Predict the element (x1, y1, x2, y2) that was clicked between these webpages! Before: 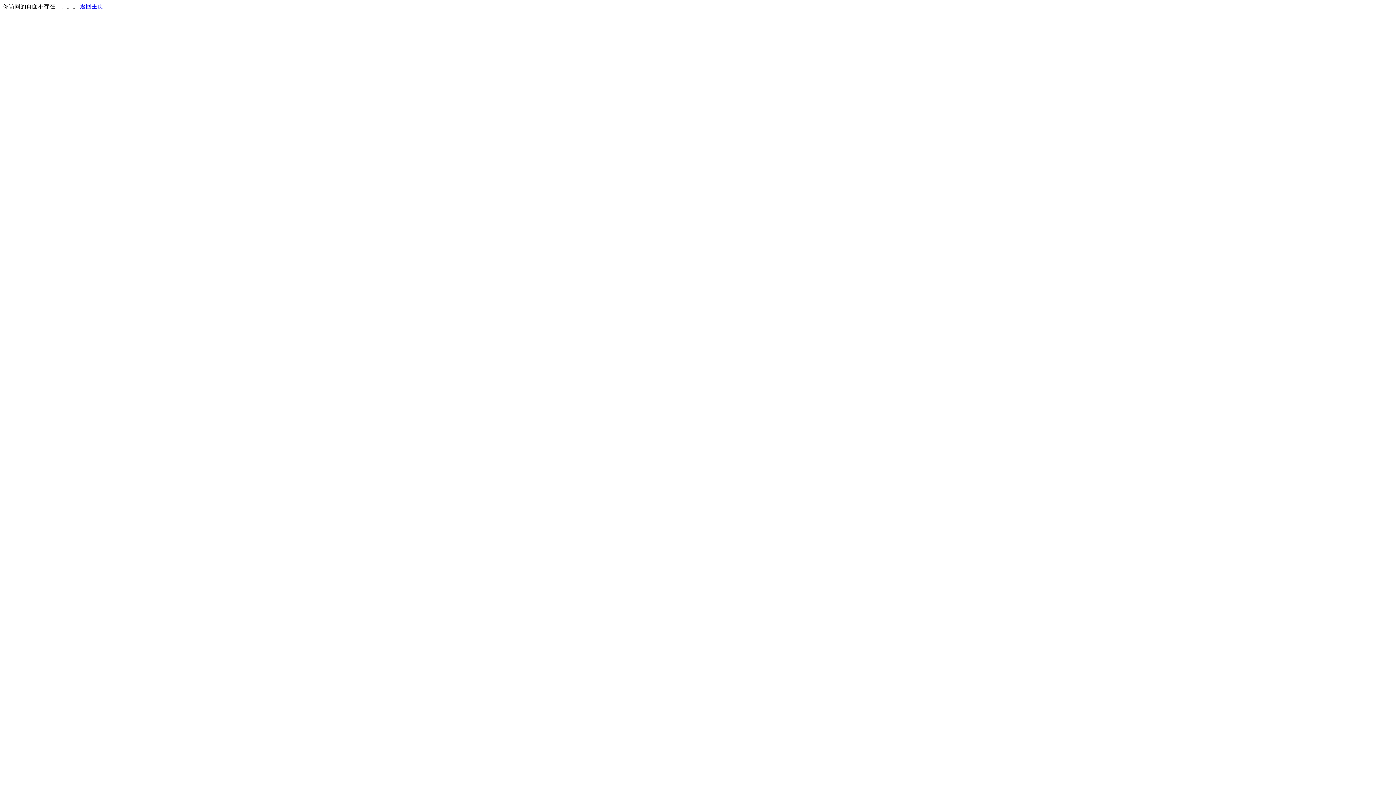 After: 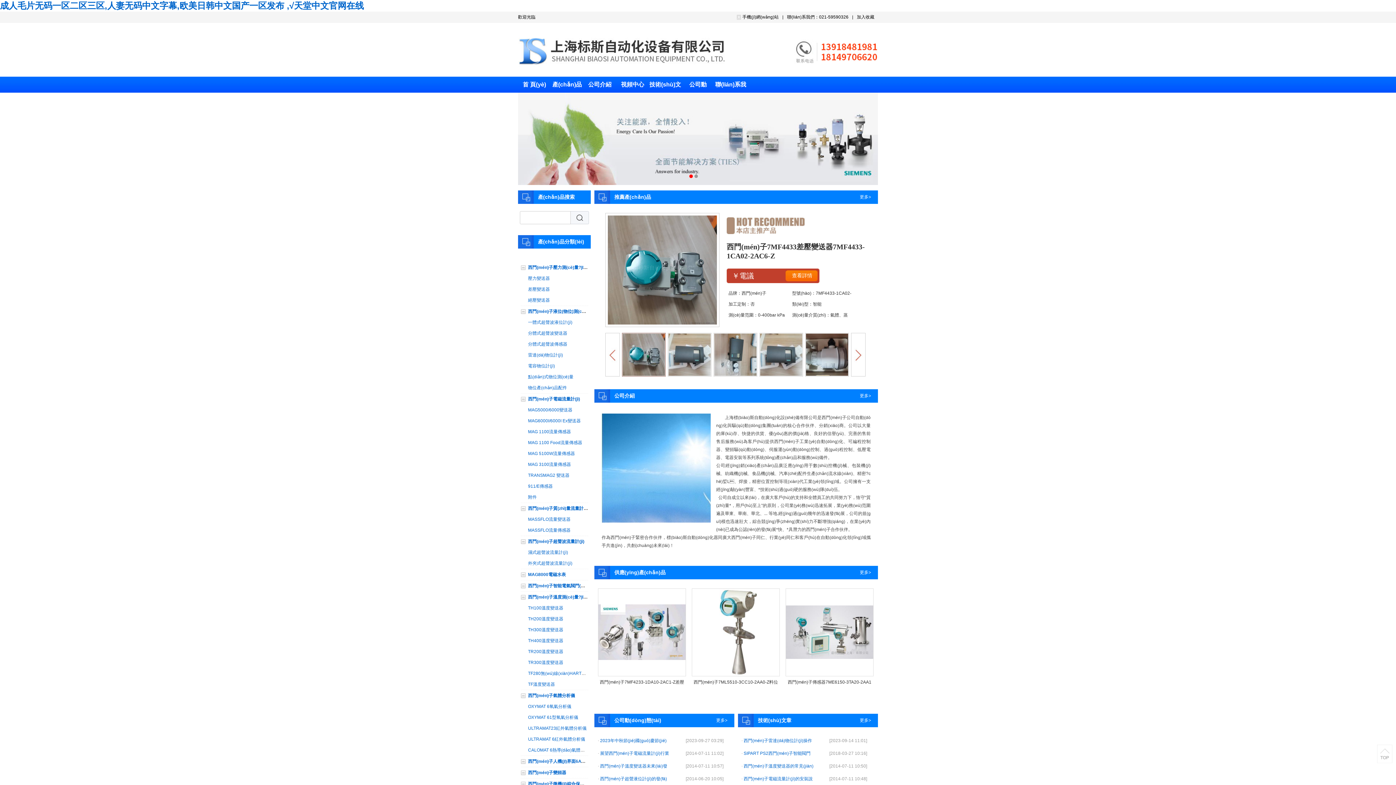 Action: bbox: (80, 3, 103, 9) label: 返回主页